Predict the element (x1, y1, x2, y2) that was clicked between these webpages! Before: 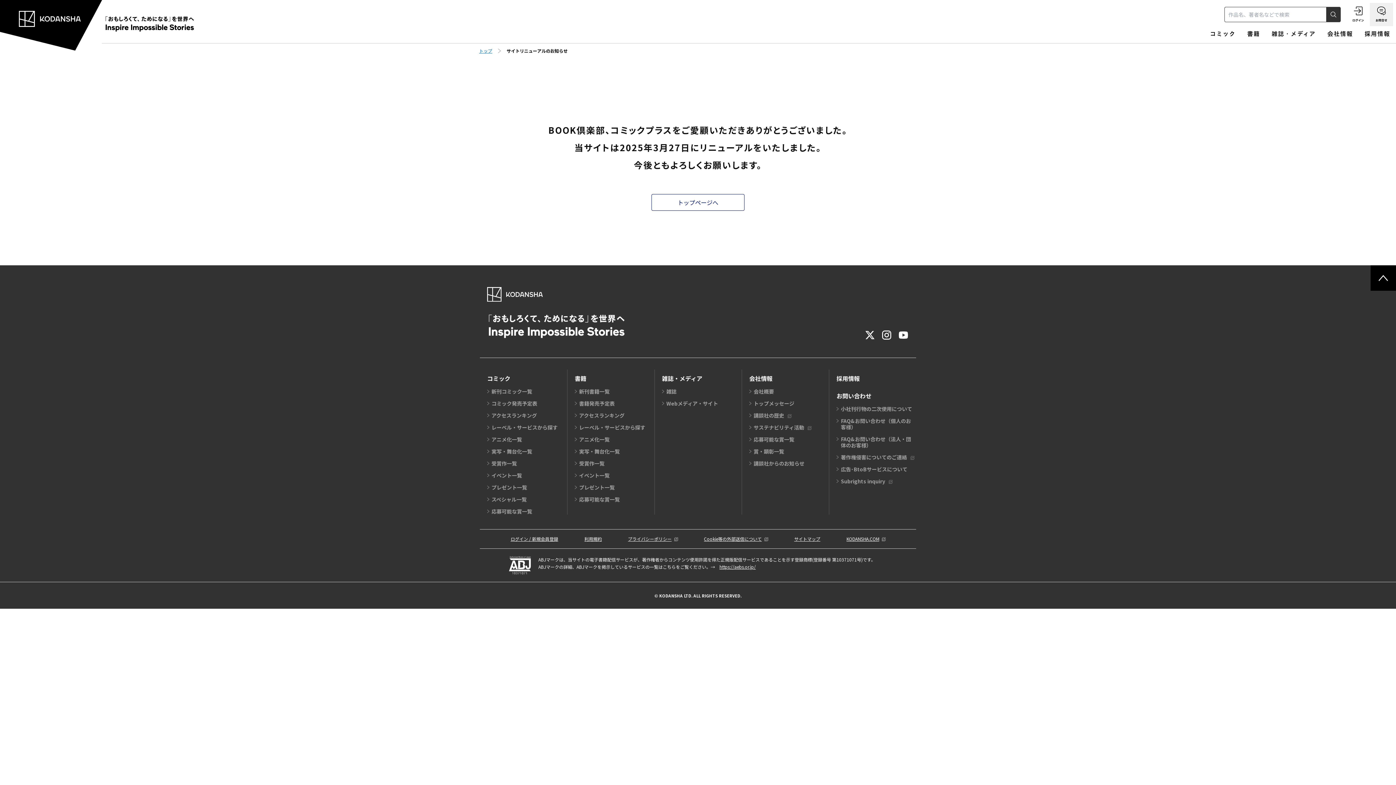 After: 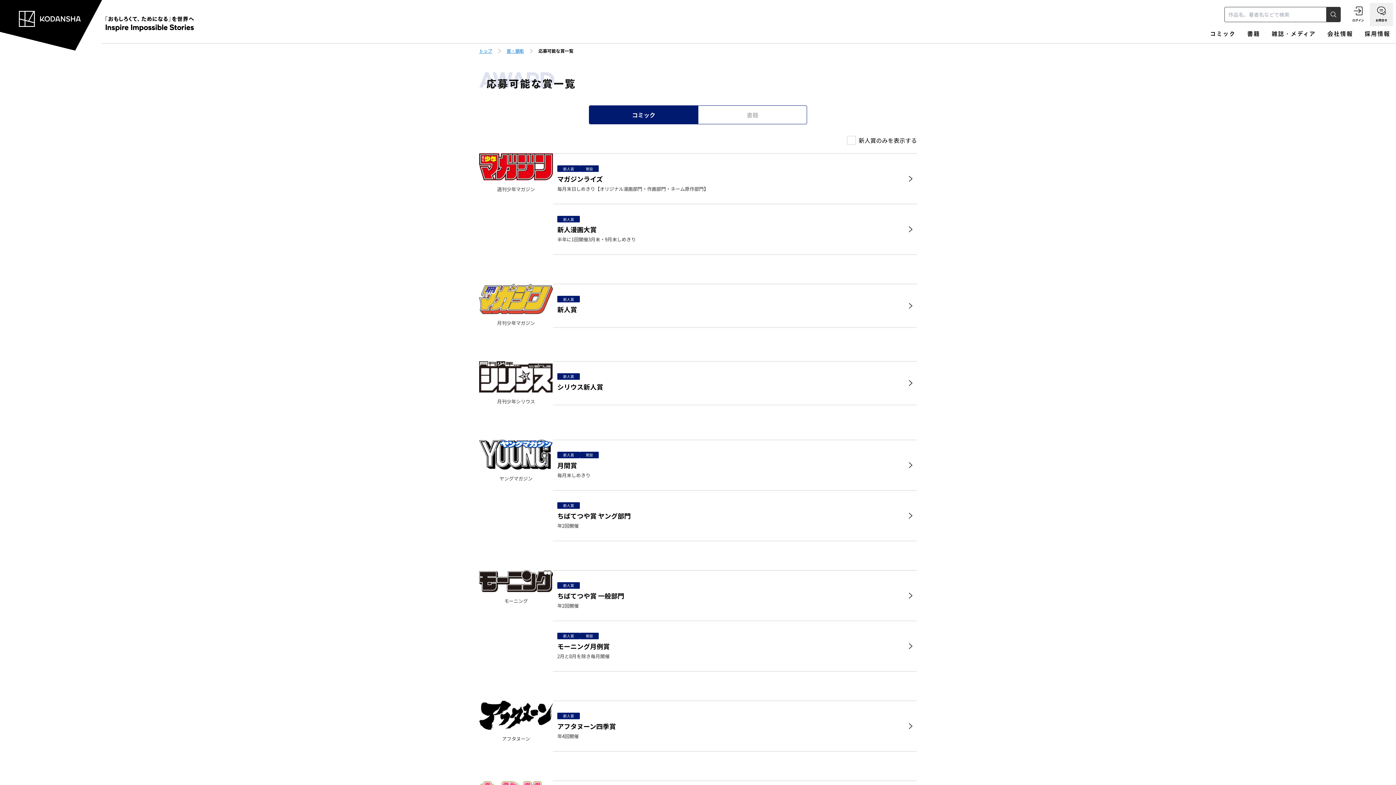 Action: label: 応募可能な賞一覧 bbox: (753, 435, 794, 443)